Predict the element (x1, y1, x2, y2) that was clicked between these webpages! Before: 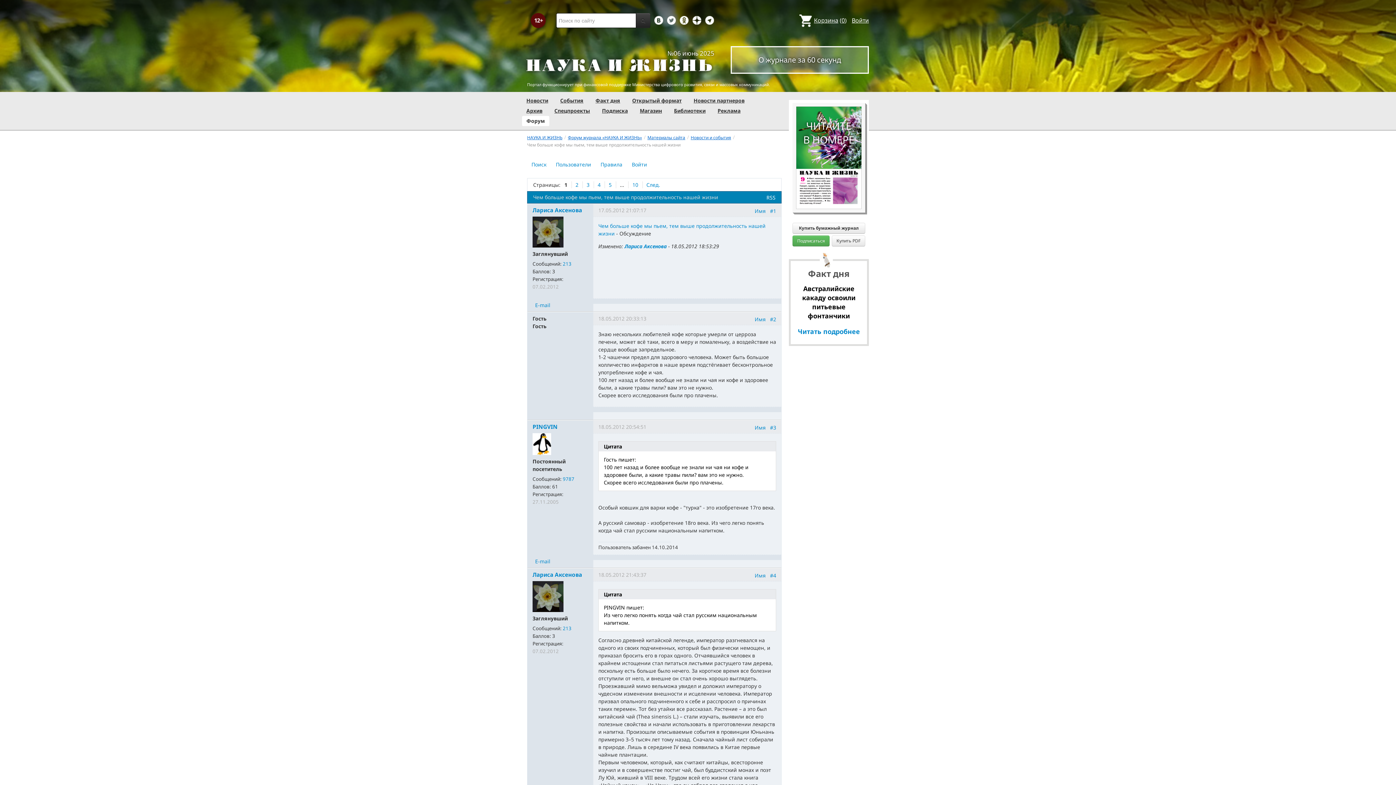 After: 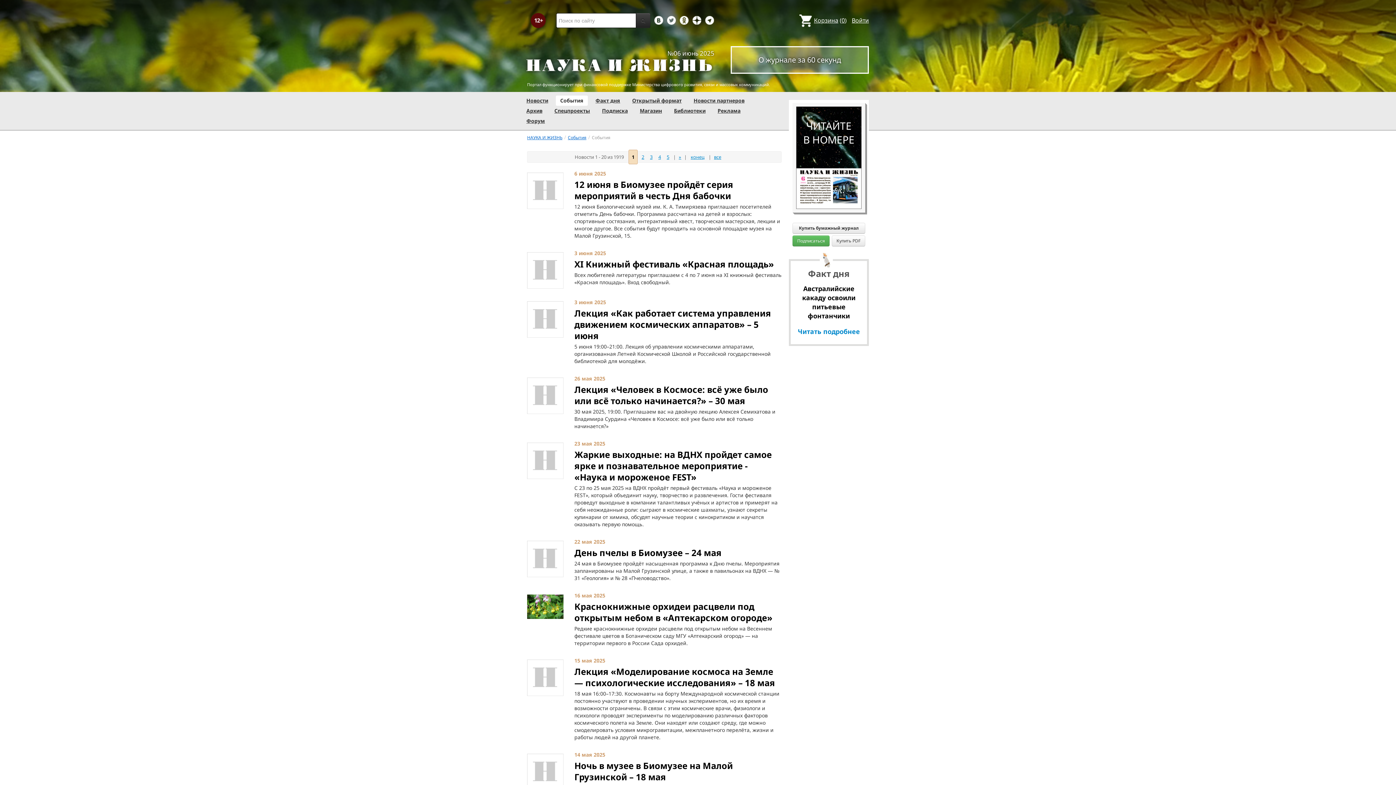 Action: label: События bbox: (560, 97, 583, 104)